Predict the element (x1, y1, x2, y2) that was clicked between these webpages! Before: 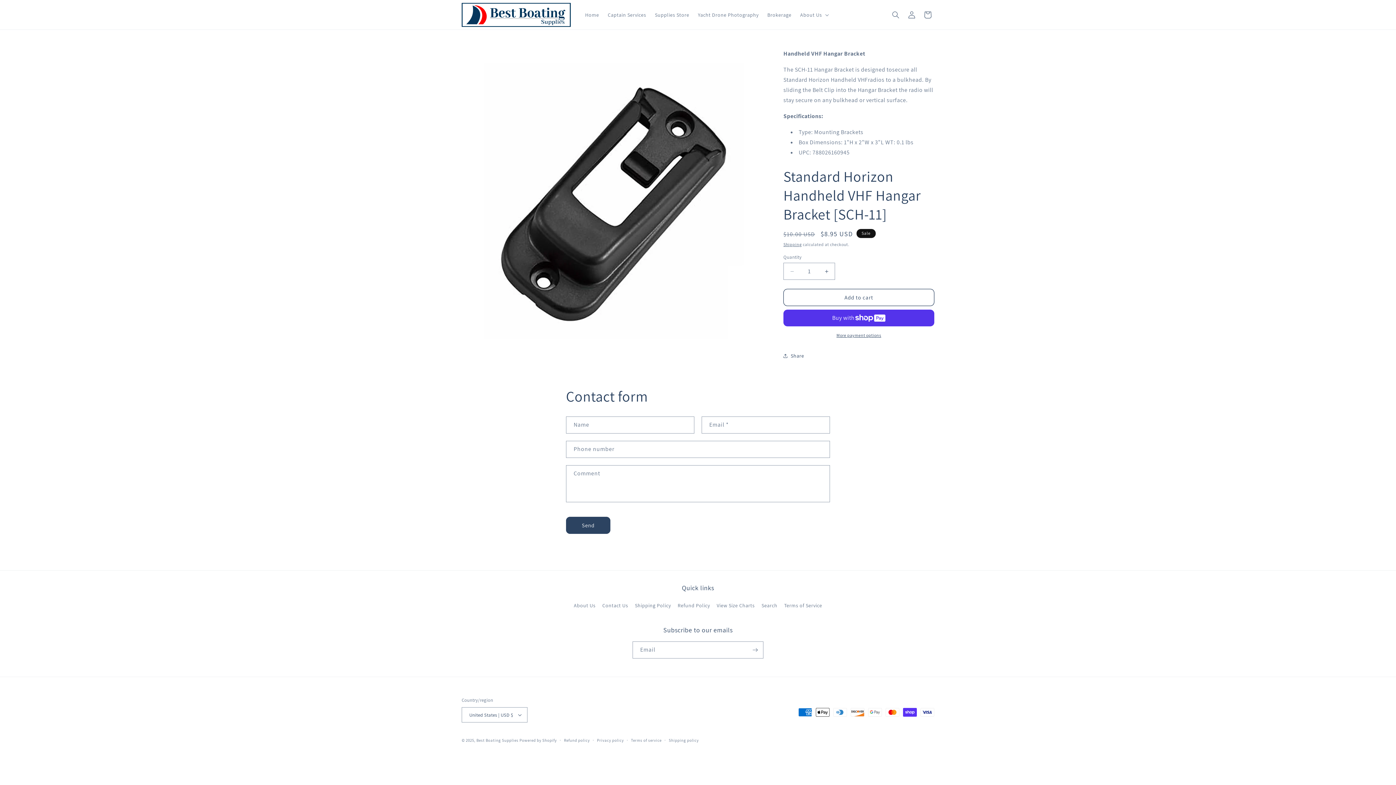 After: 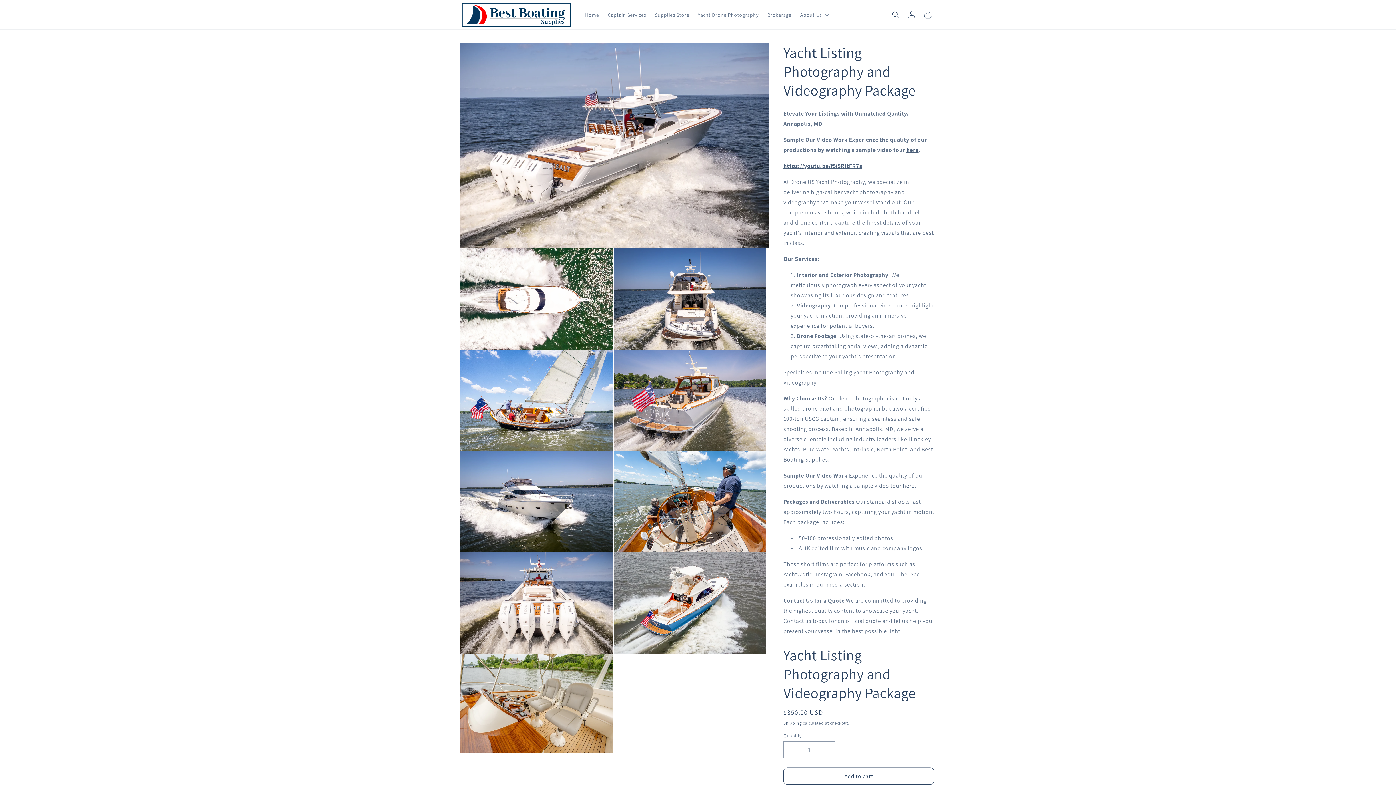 Action: label: Yacht Drone Photography bbox: (693, 7, 763, 22)